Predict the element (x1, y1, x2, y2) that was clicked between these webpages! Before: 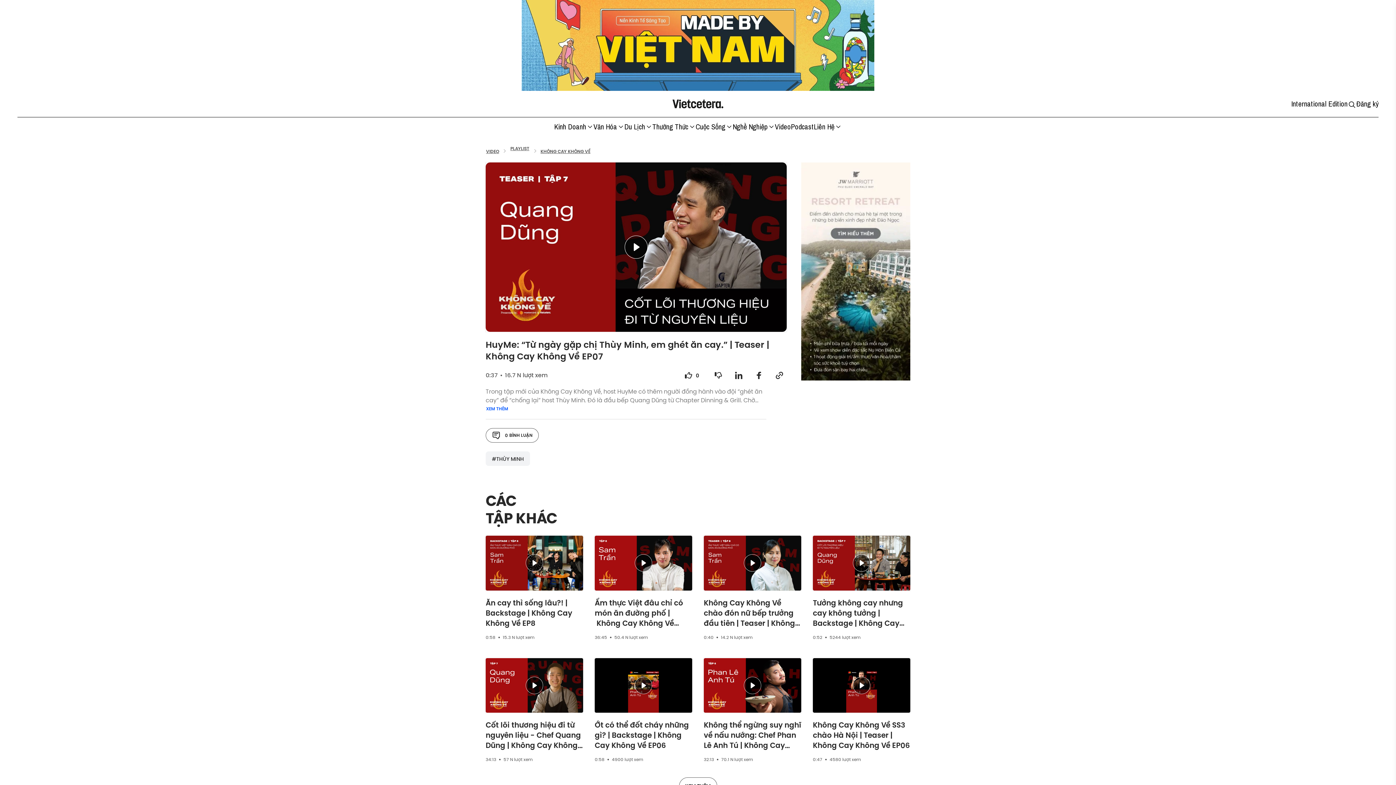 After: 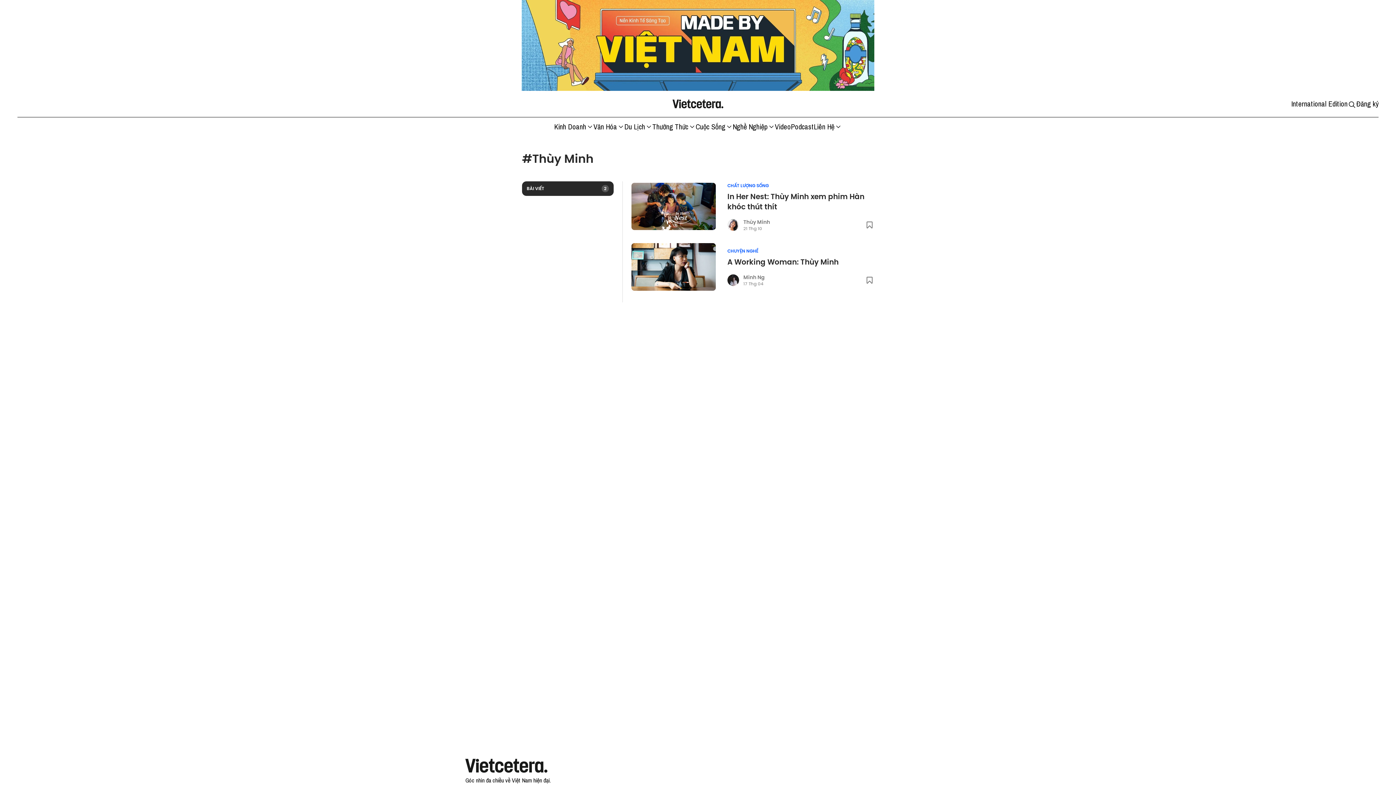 Action: bbox: (485, 451, 530, 466) label: #THÙY MINH